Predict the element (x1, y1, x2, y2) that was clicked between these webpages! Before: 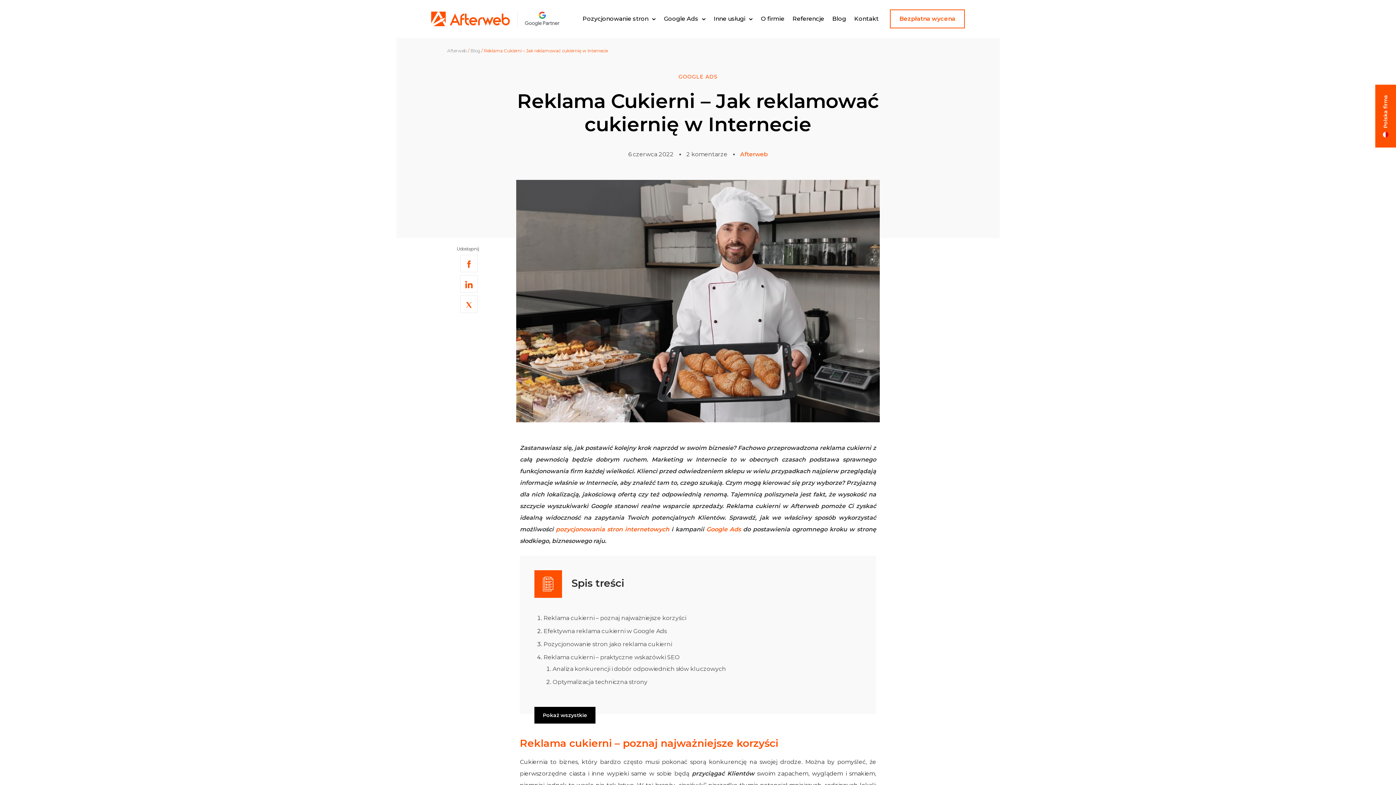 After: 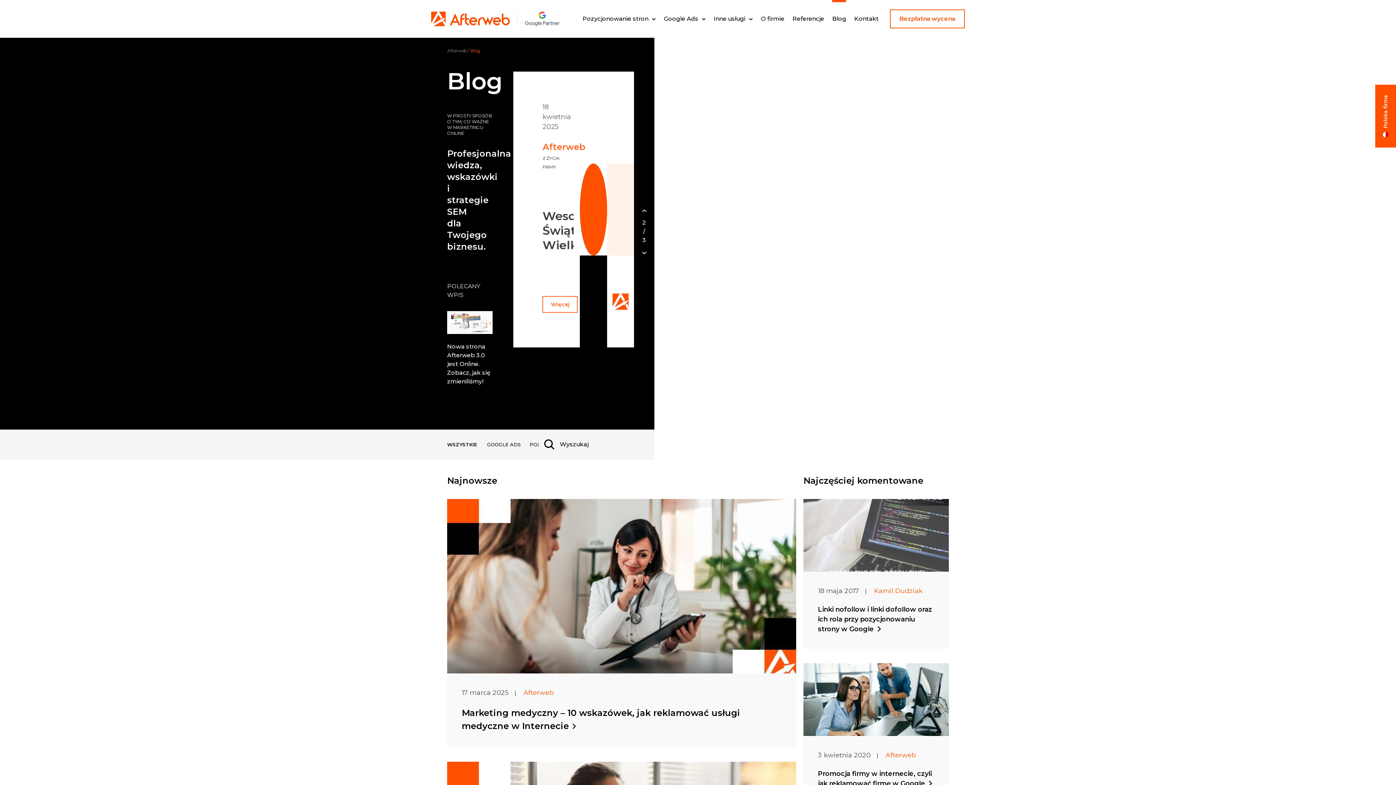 Action: label: Blog bbox: (832, 0, 846, 37)